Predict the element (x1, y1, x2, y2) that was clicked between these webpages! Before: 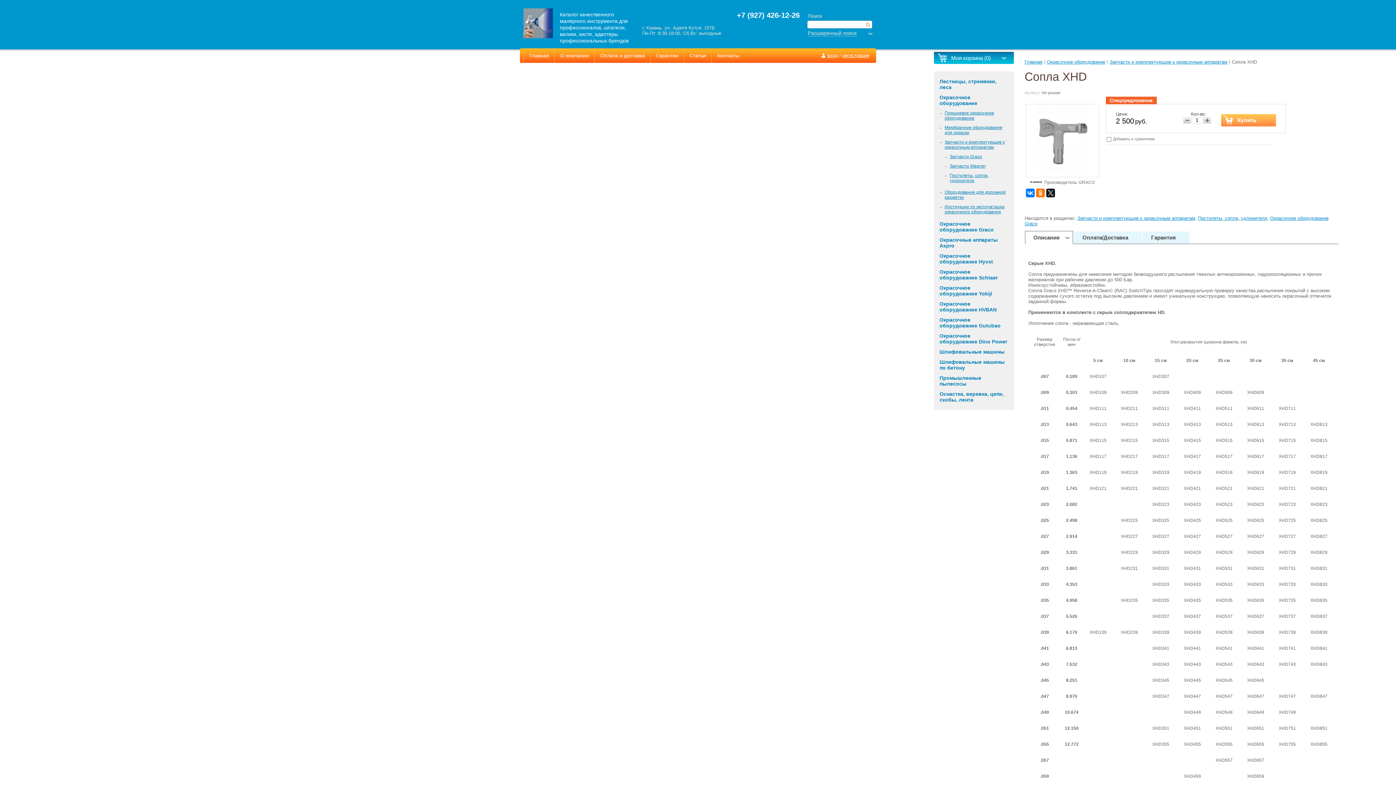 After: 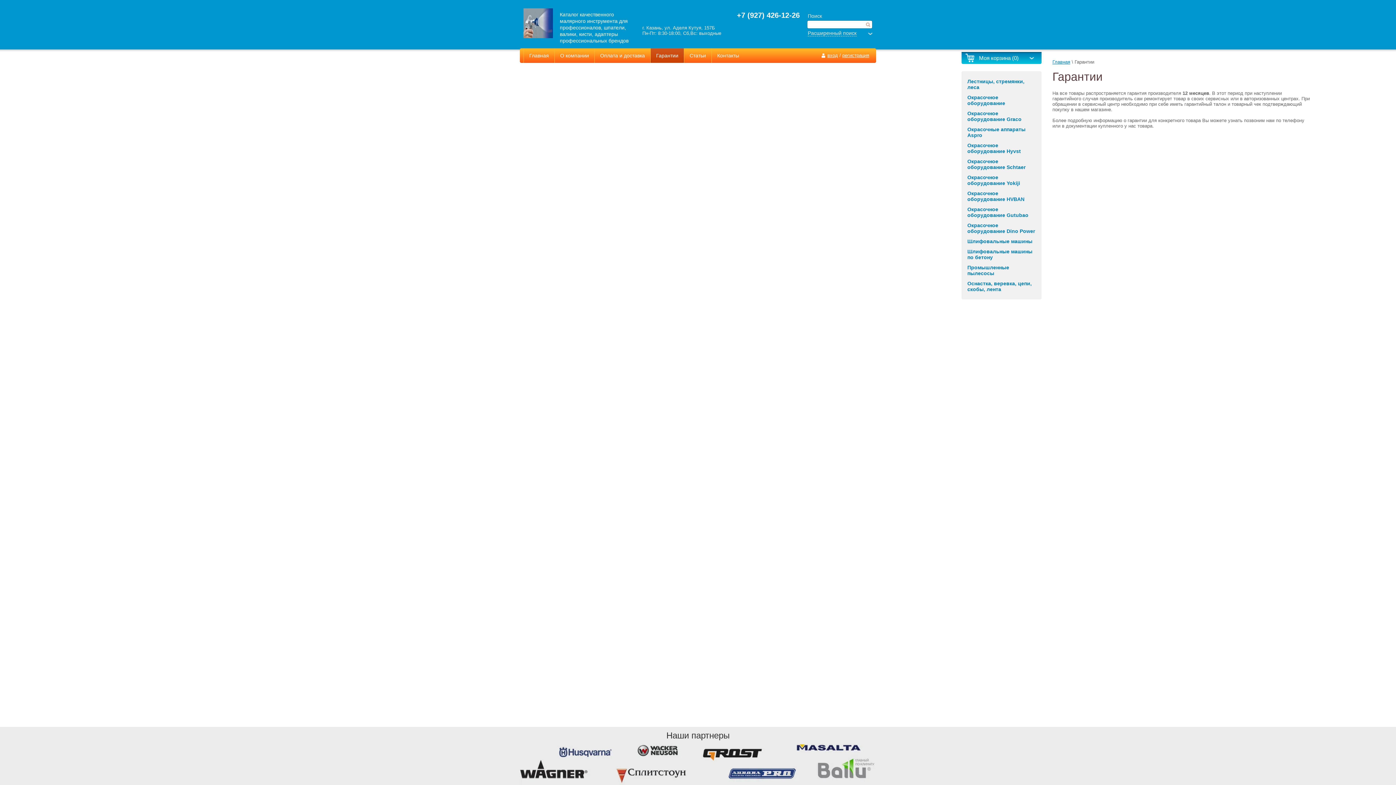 Action: bbox: (650, 48, 684, 62) label: Гарантии